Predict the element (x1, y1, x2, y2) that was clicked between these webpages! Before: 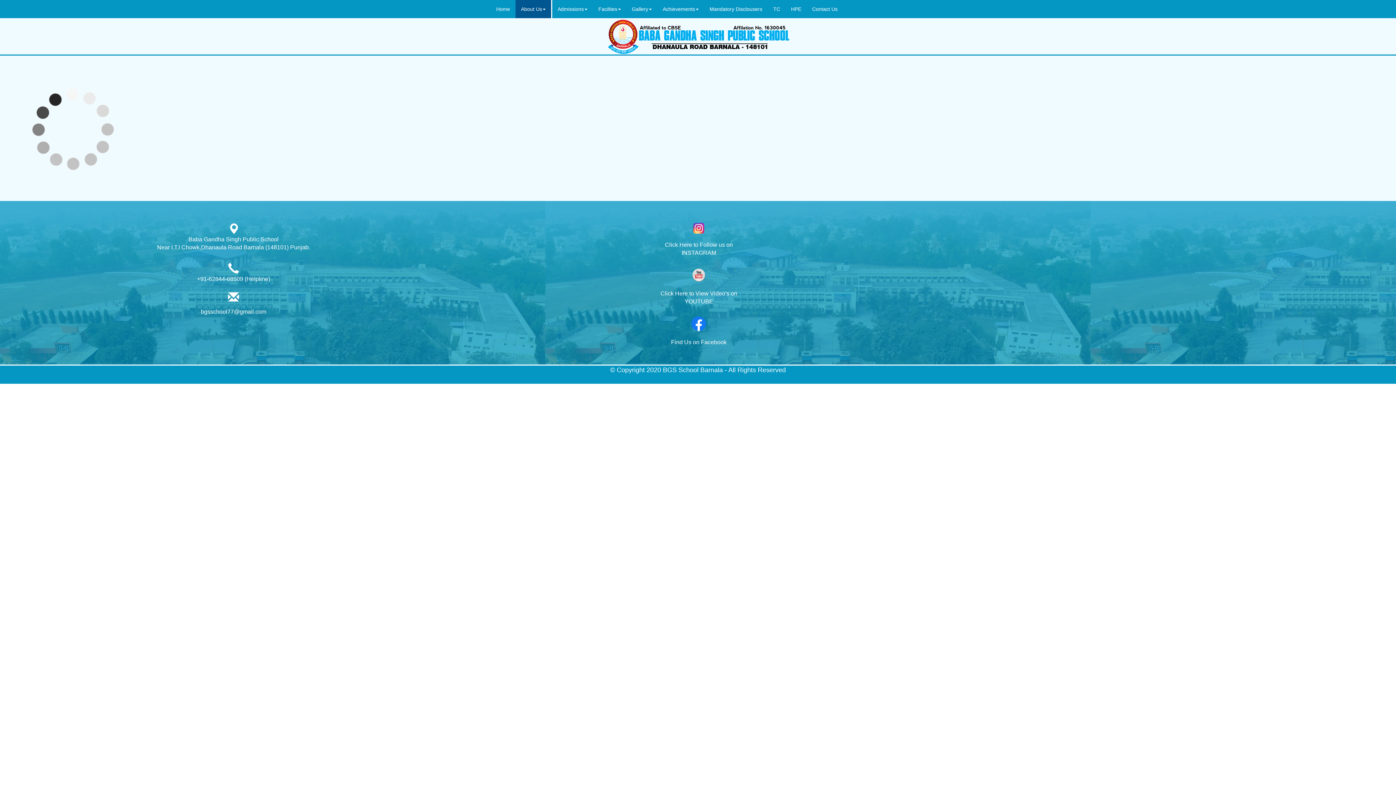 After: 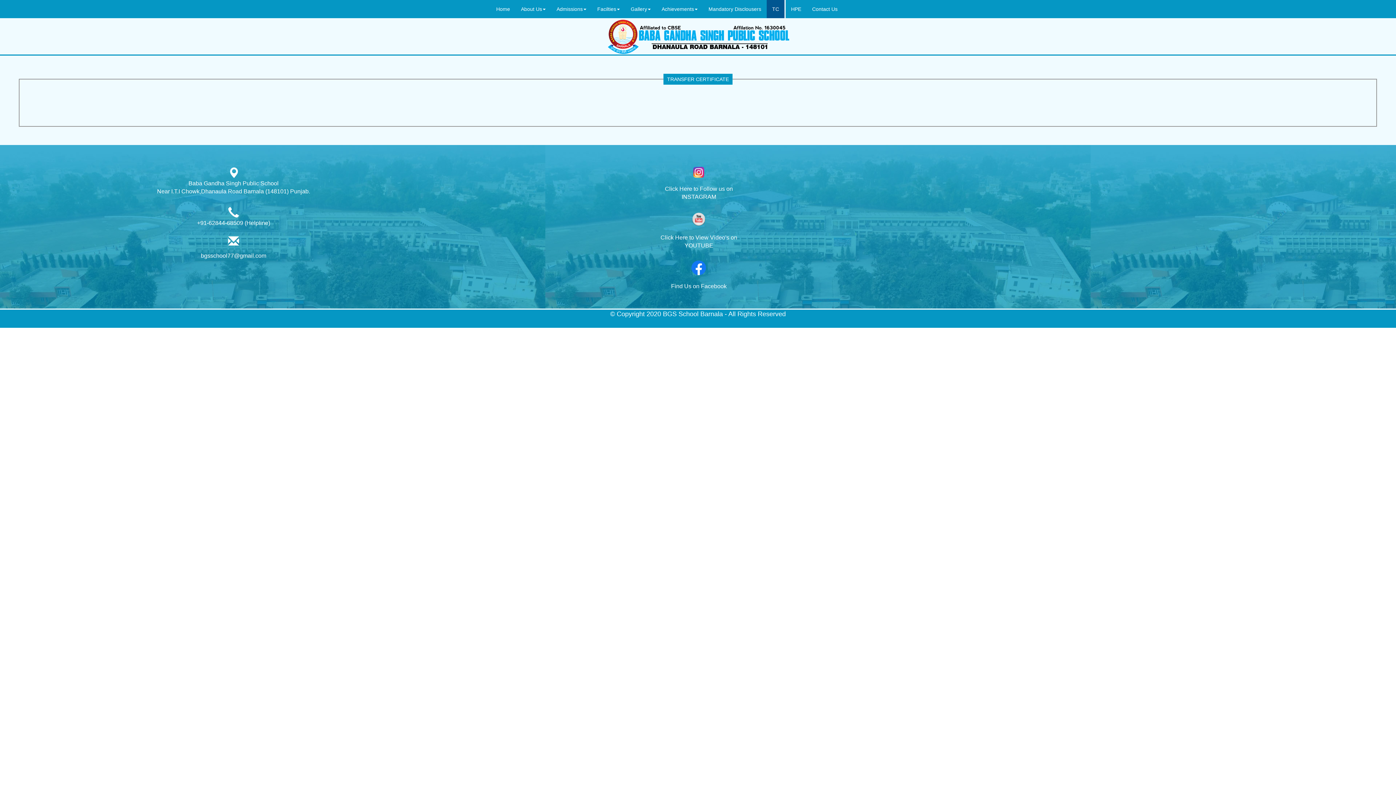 Action: bbox: (768, 0, 785, 18) label: TC